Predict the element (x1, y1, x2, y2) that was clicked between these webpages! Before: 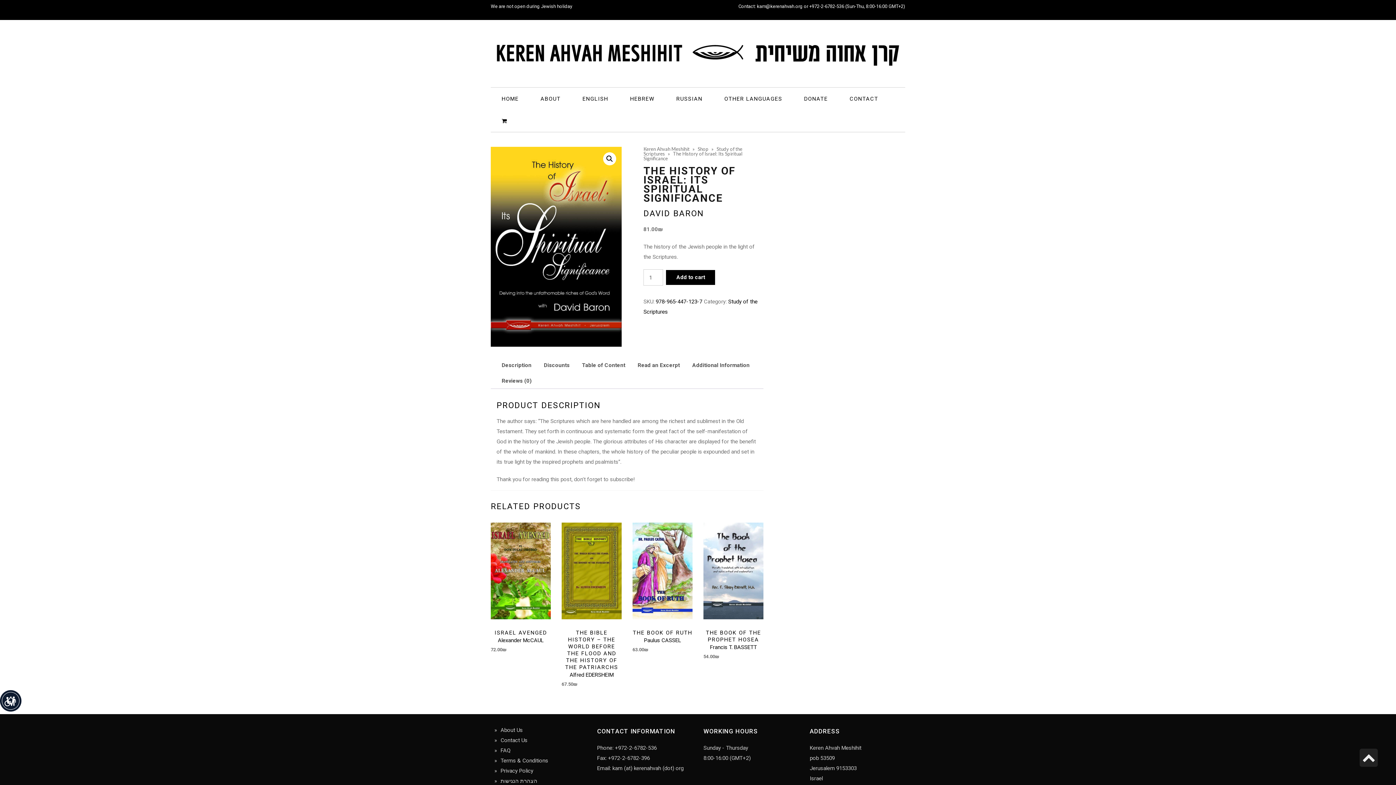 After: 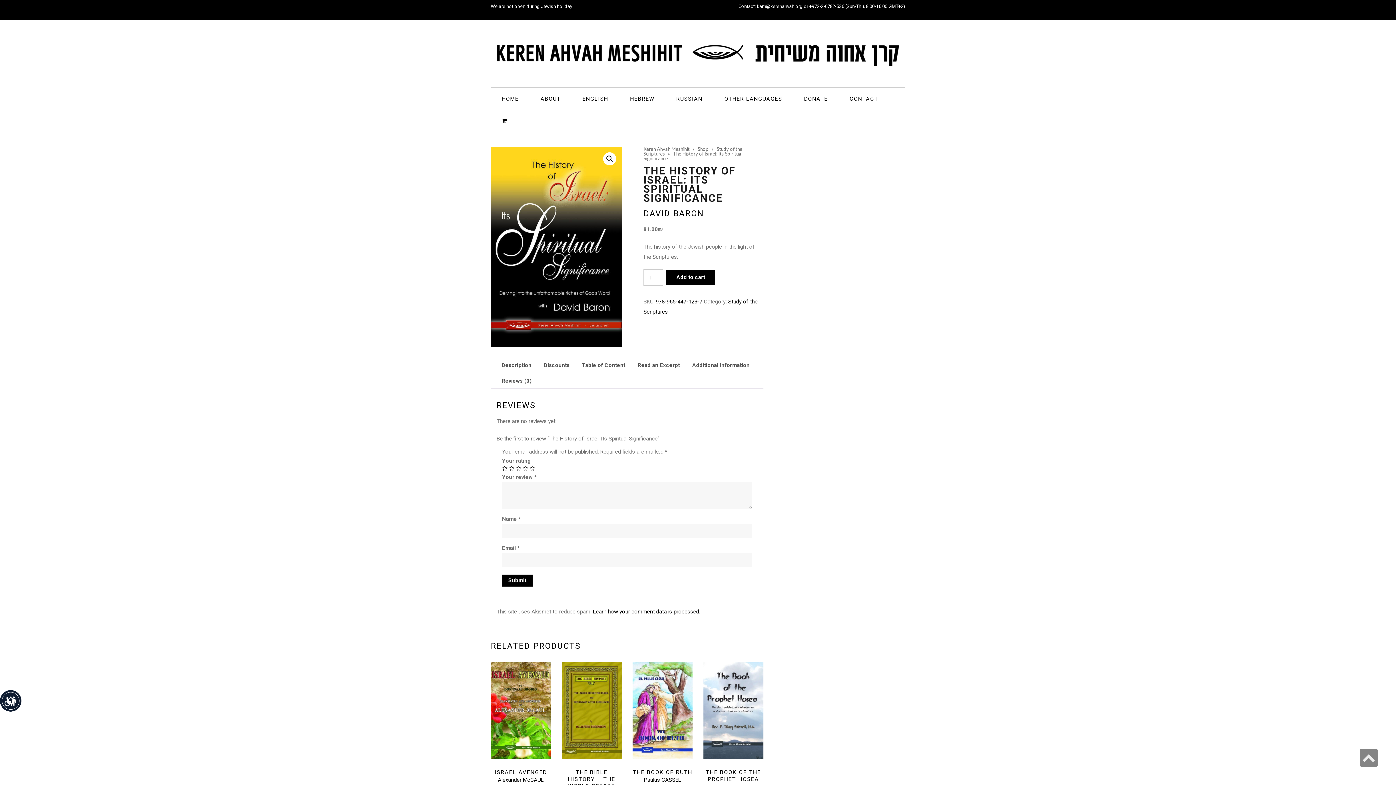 Action: bbox: (501, 373, 532, 388) label: Reviews (0)